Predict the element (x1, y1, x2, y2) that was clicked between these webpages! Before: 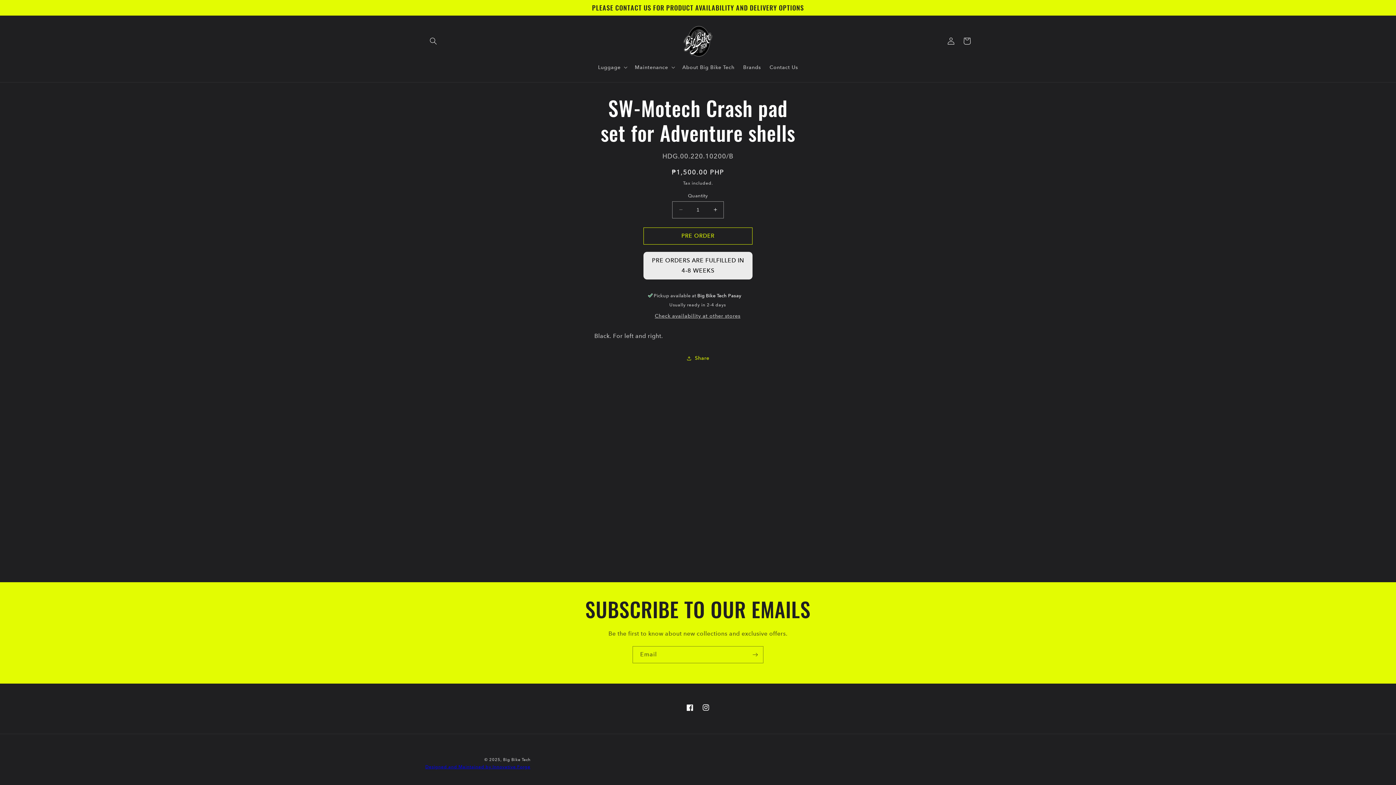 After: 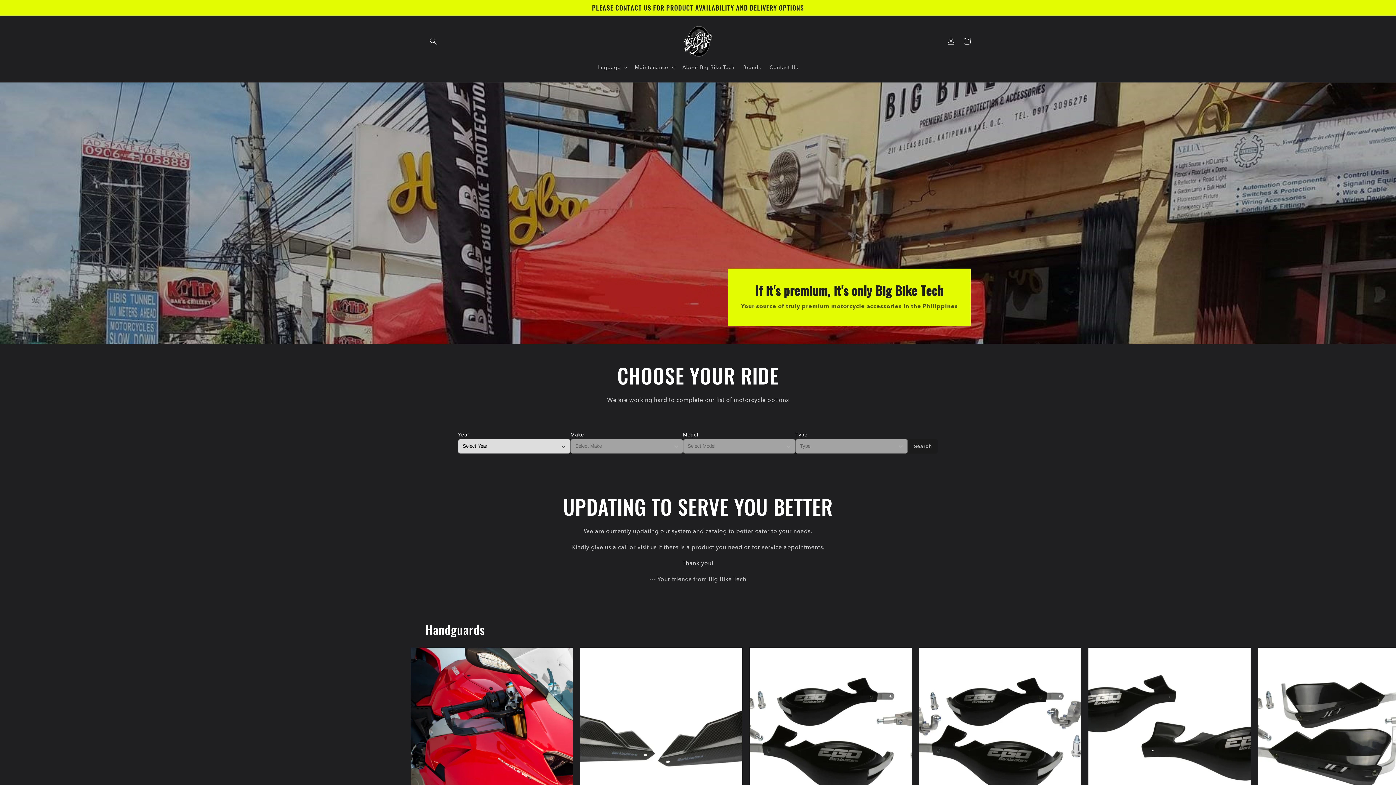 Action: bbox: (680, 22, 715, 59)